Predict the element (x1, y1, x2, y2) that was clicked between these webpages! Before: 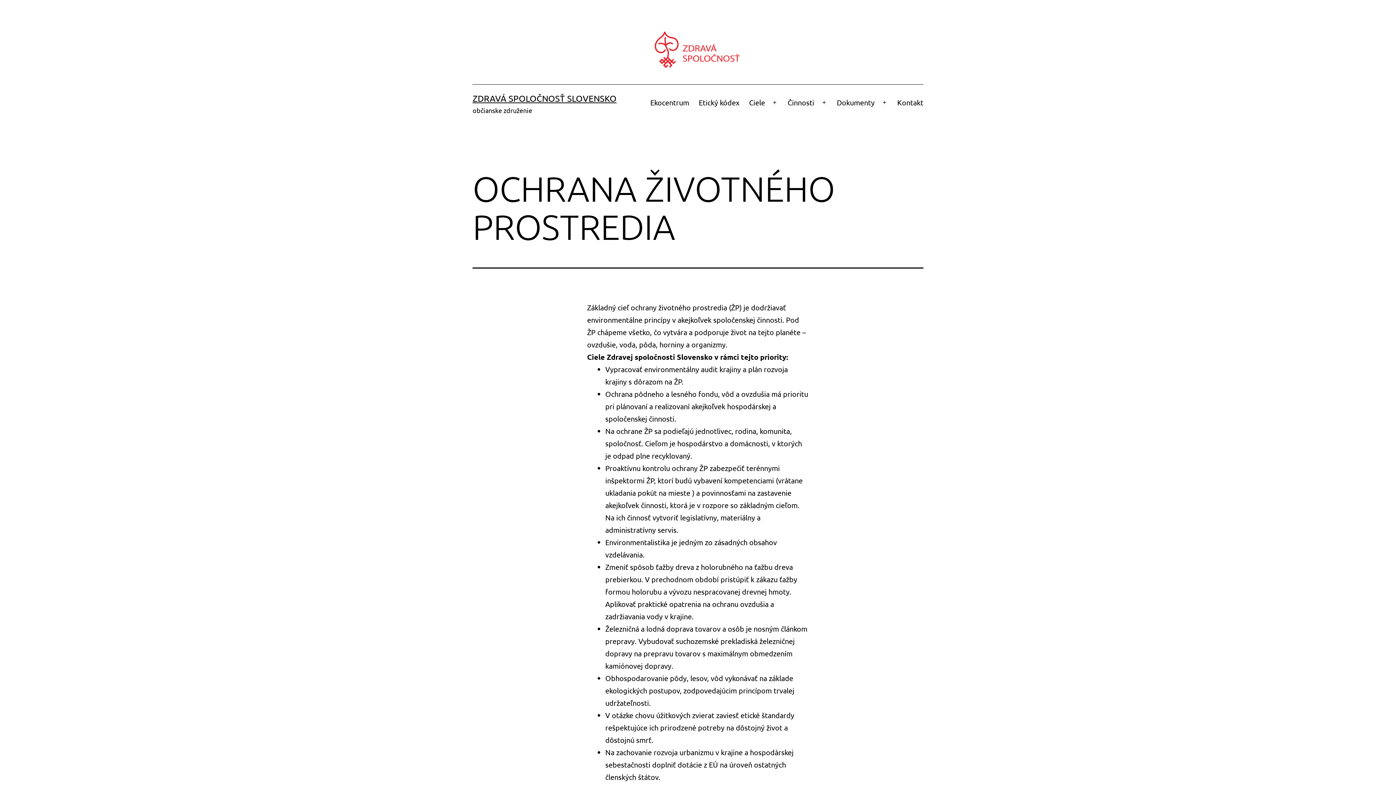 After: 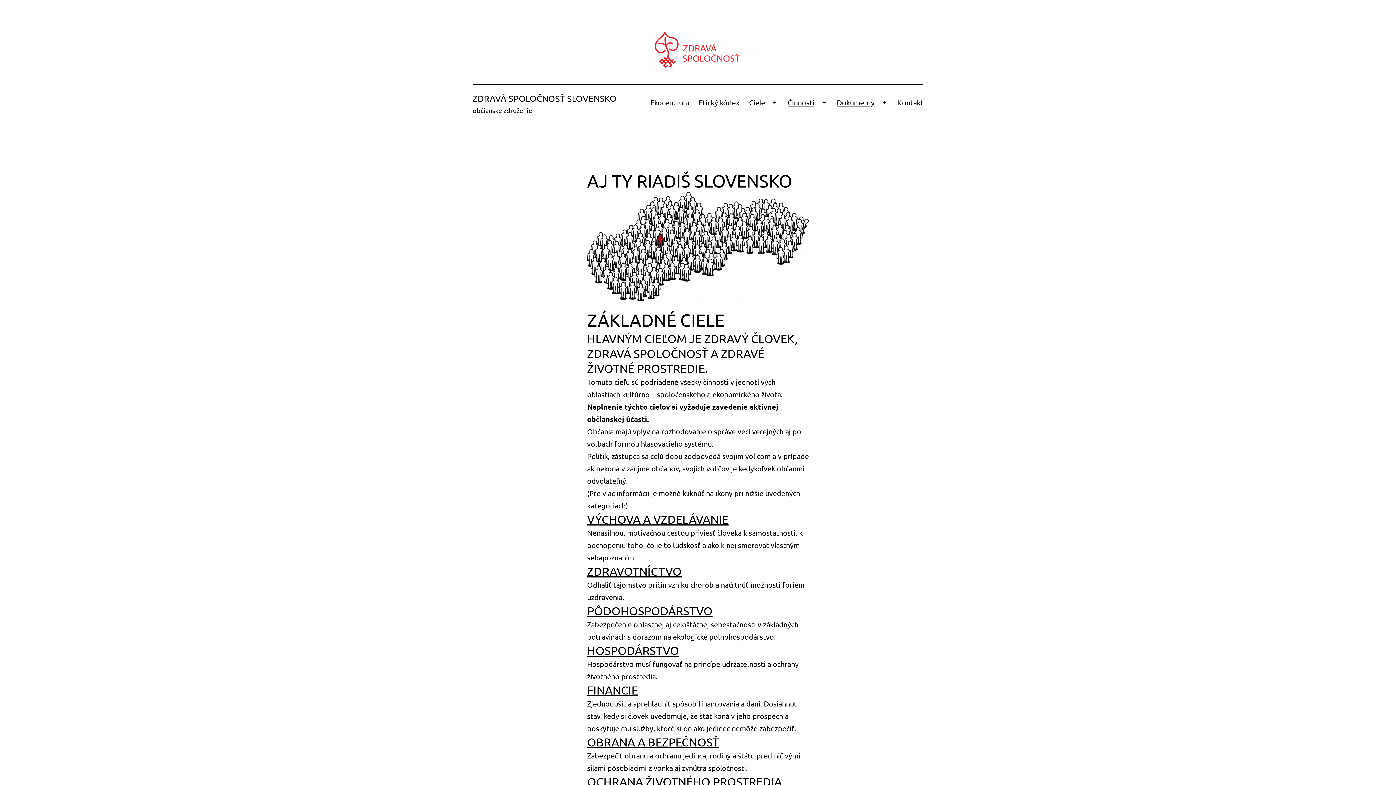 Action: bbox: (654, 44, 741, 53)